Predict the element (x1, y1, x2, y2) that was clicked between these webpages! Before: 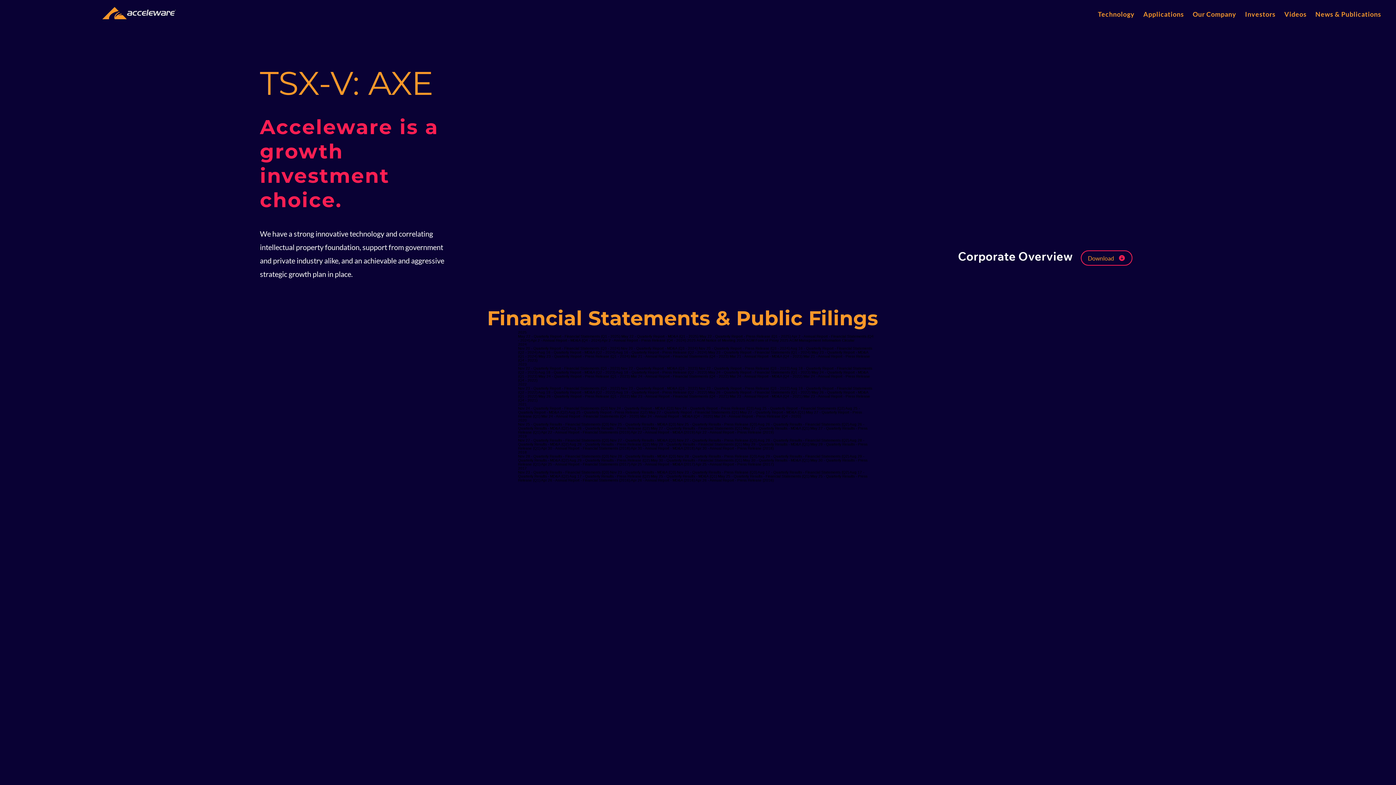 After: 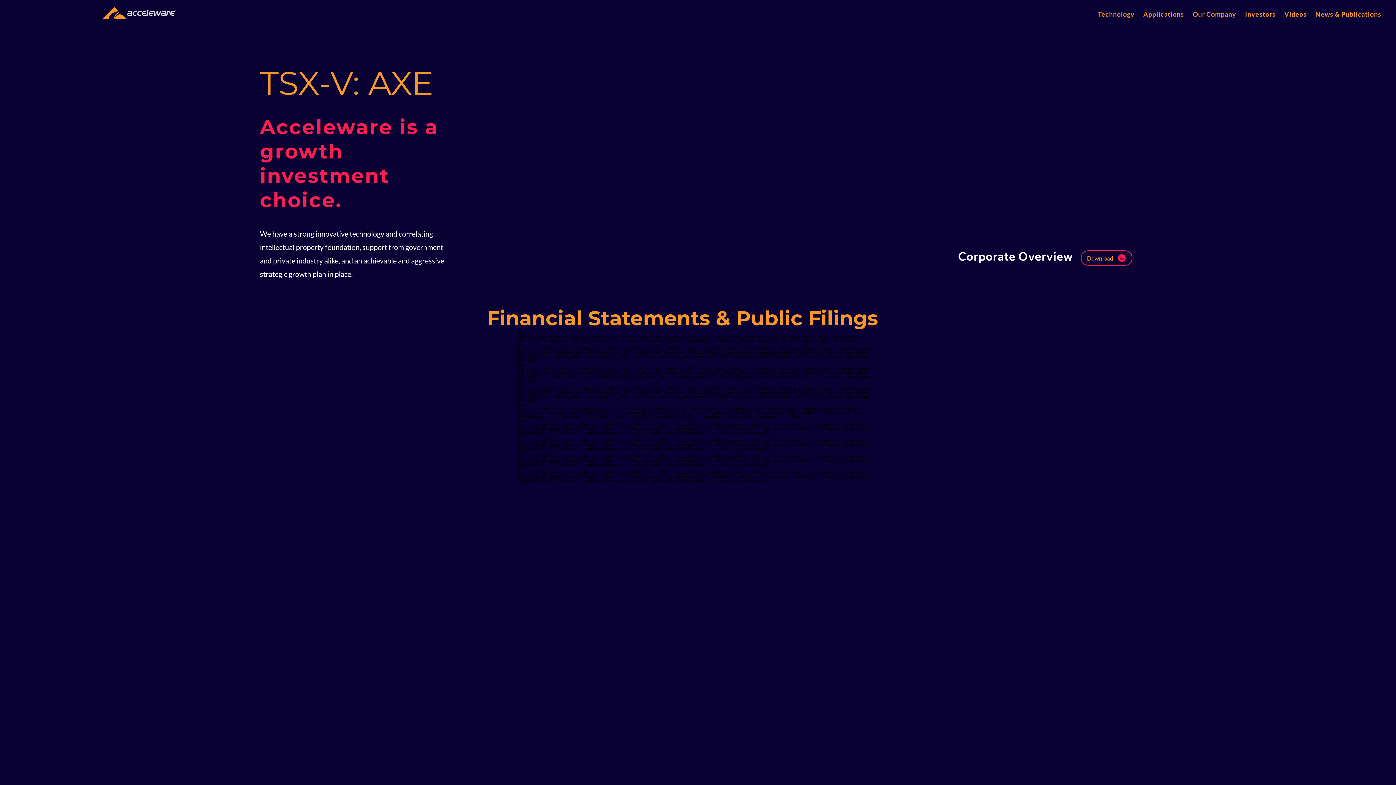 Action: bbox: (1081, 250, 1132, 265) label: Download 